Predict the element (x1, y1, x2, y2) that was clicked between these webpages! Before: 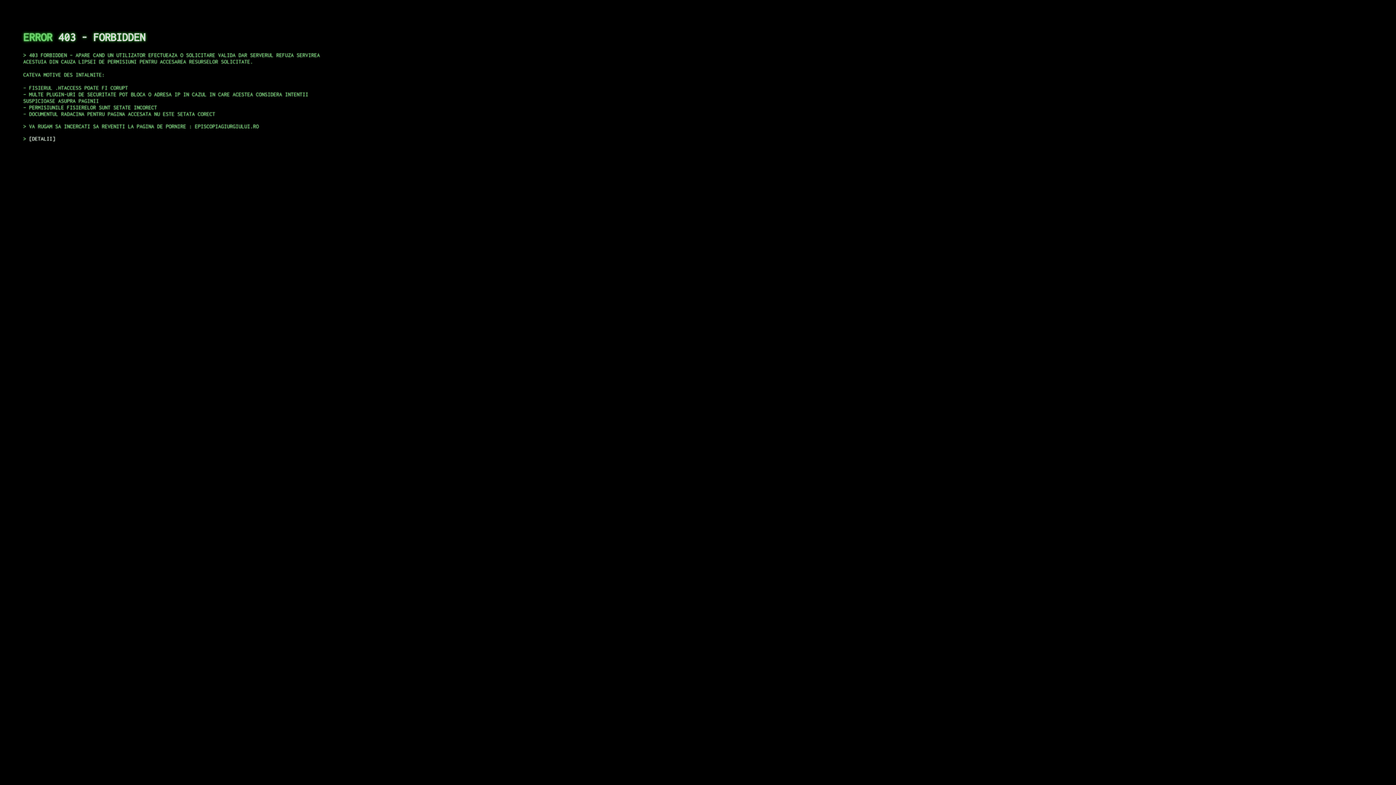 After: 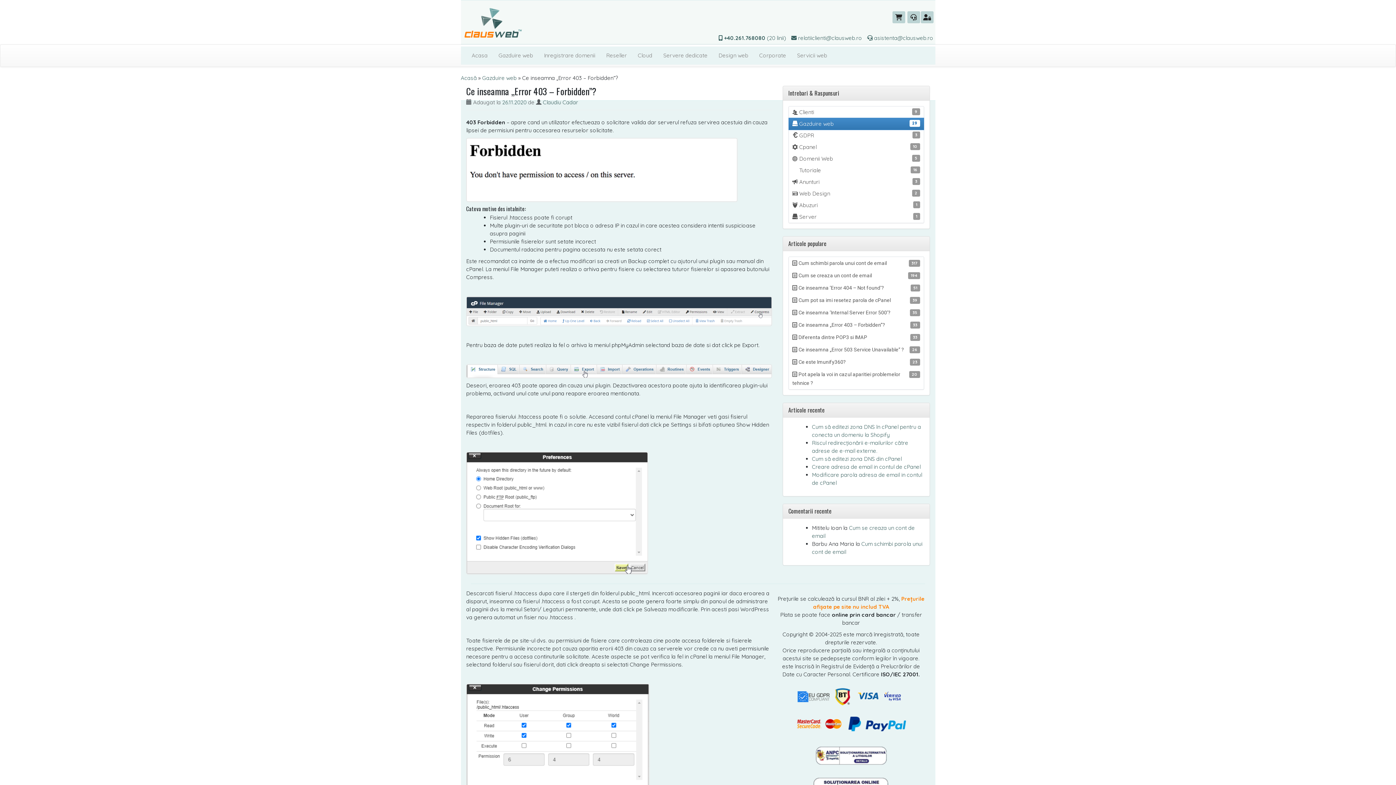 Action: bbox: (29, 135, 55, 141) label: DETALII